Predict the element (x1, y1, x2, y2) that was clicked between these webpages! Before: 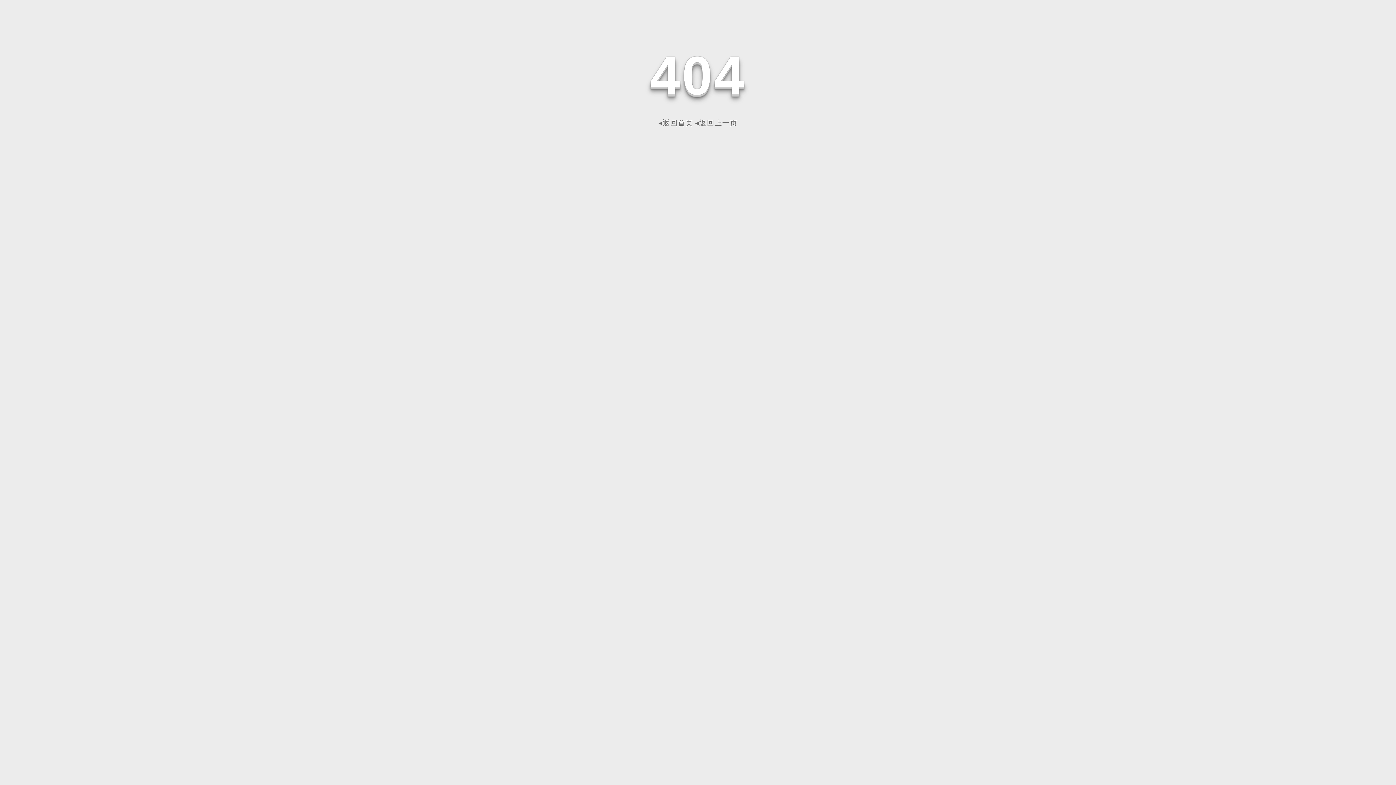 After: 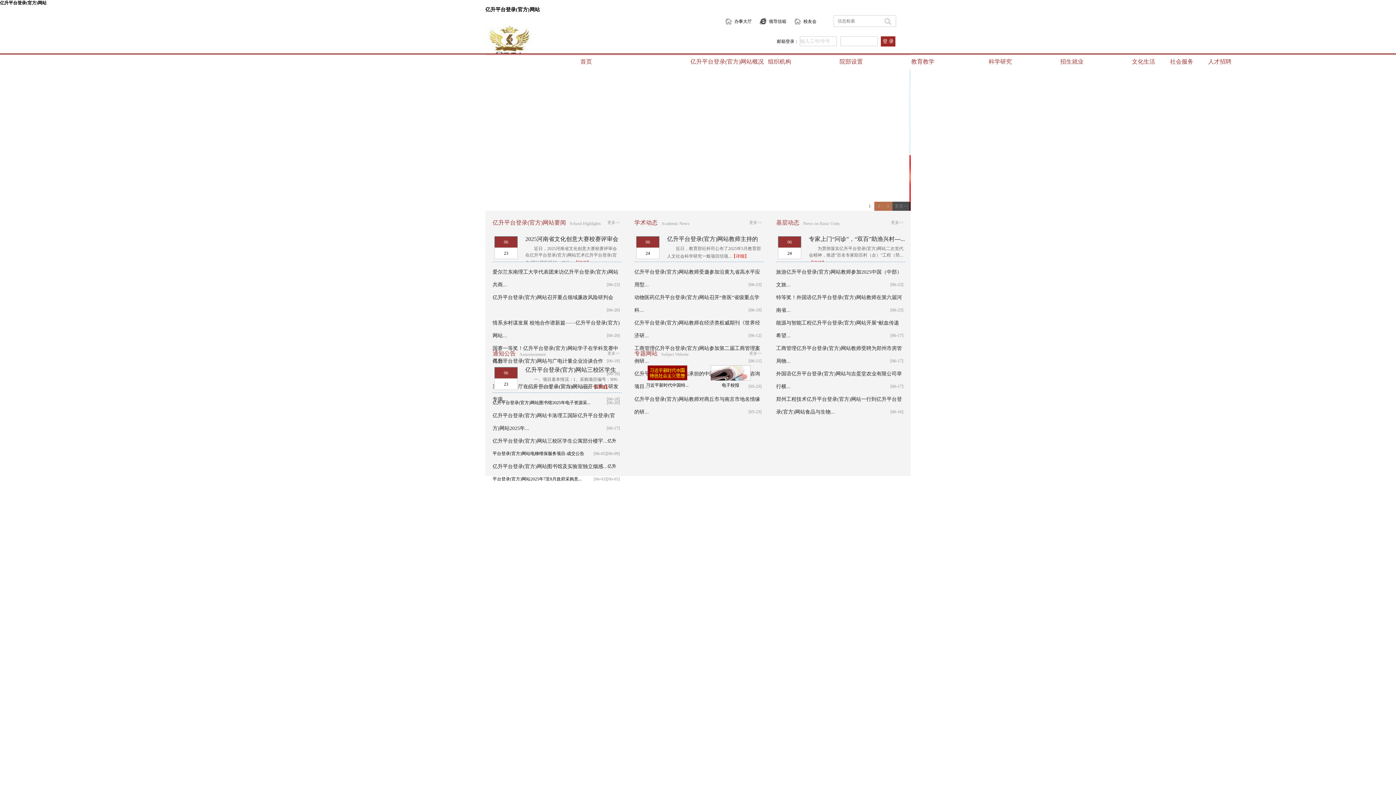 Action: label: ◂返回首页 bbox: (658, 118, 693, 126)